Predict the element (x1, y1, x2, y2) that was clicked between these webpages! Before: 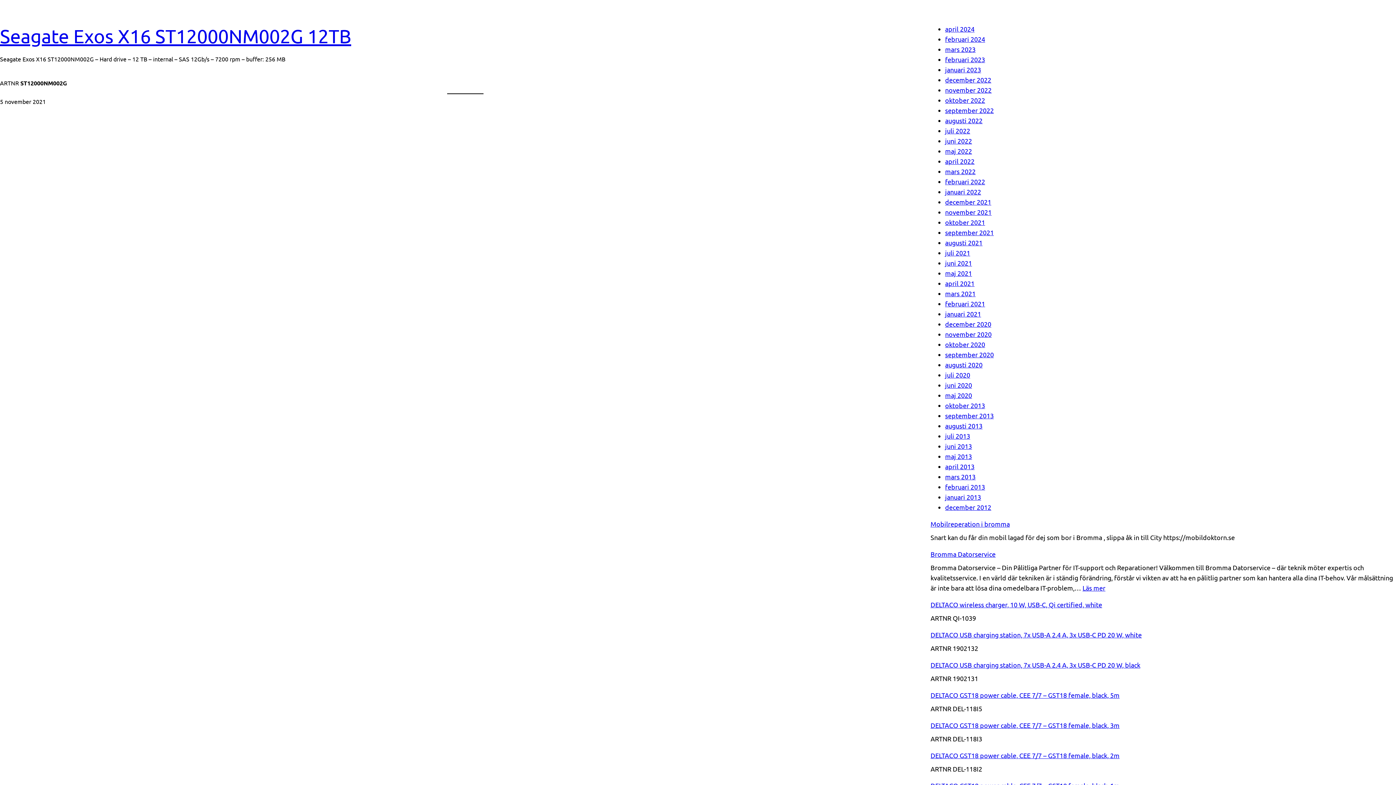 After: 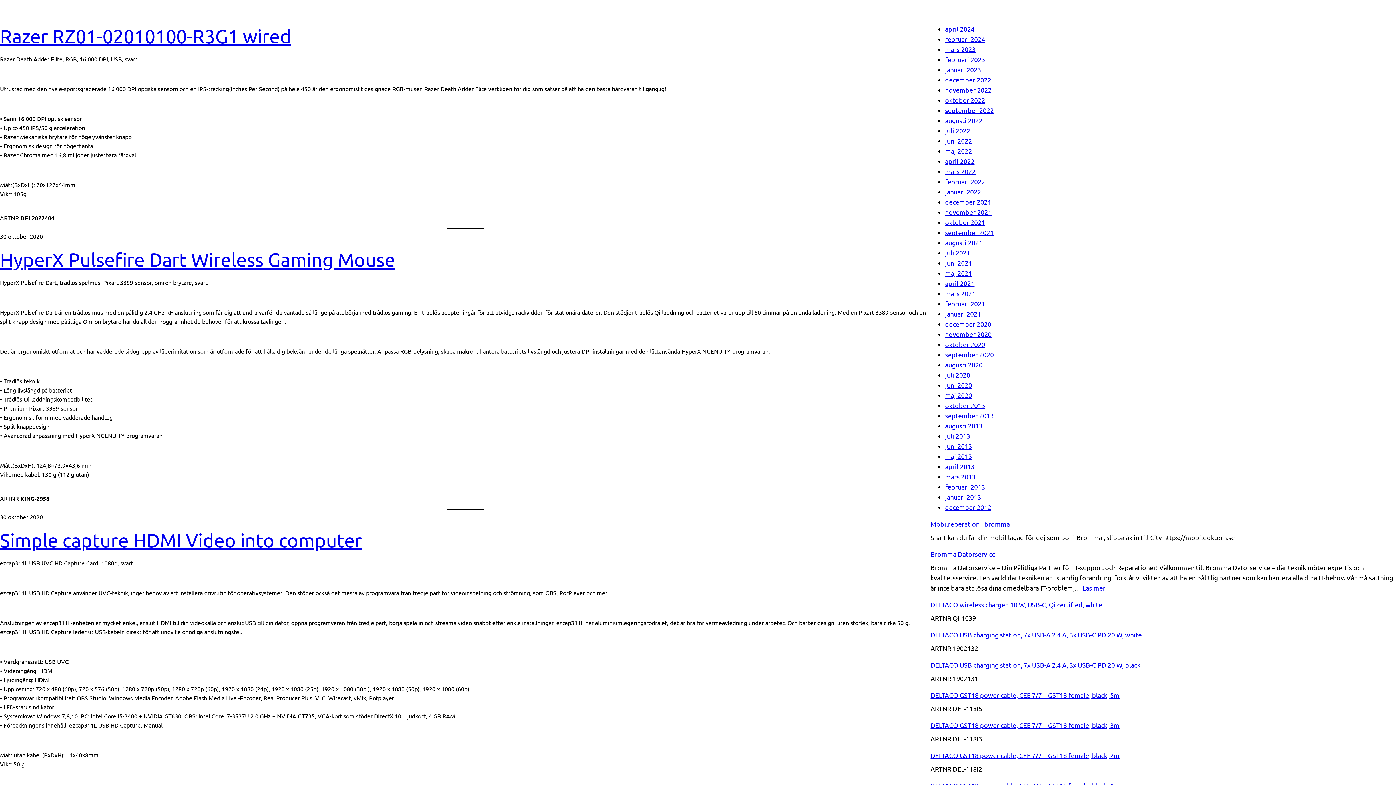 Action: bbox: (945, 340, 985, 348) label: oktober 2020